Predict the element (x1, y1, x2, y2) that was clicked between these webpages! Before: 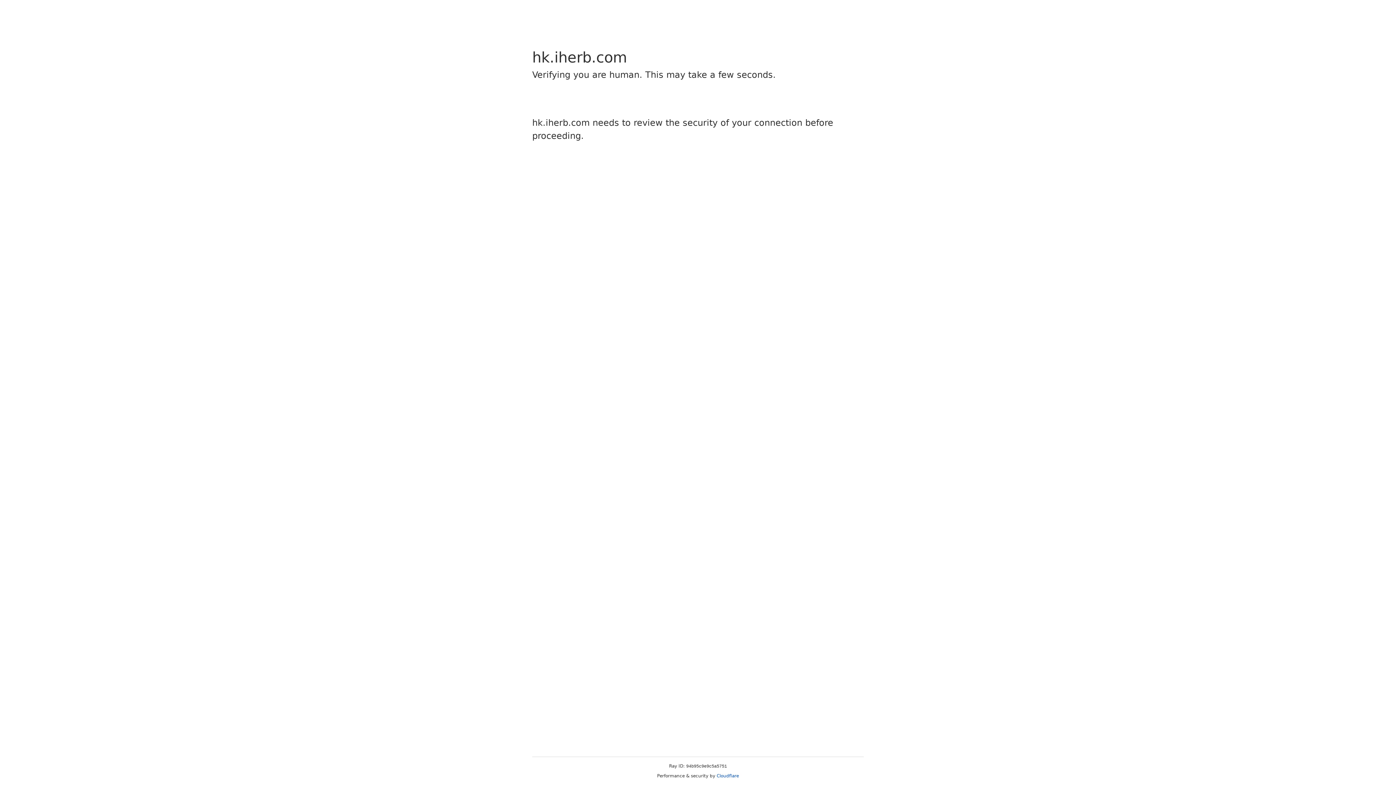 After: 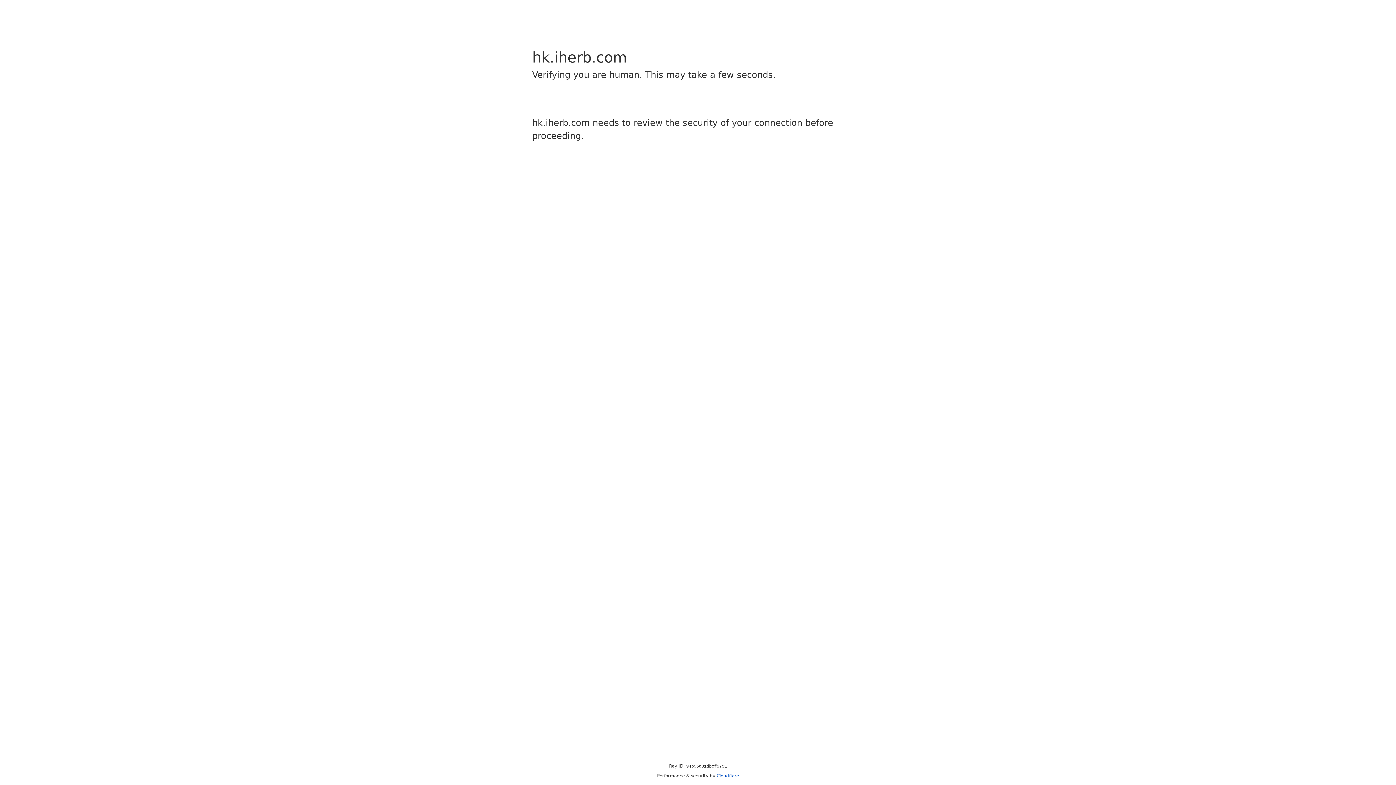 Action: bbox: (716, 773, 739, 778) label: Cloudflare